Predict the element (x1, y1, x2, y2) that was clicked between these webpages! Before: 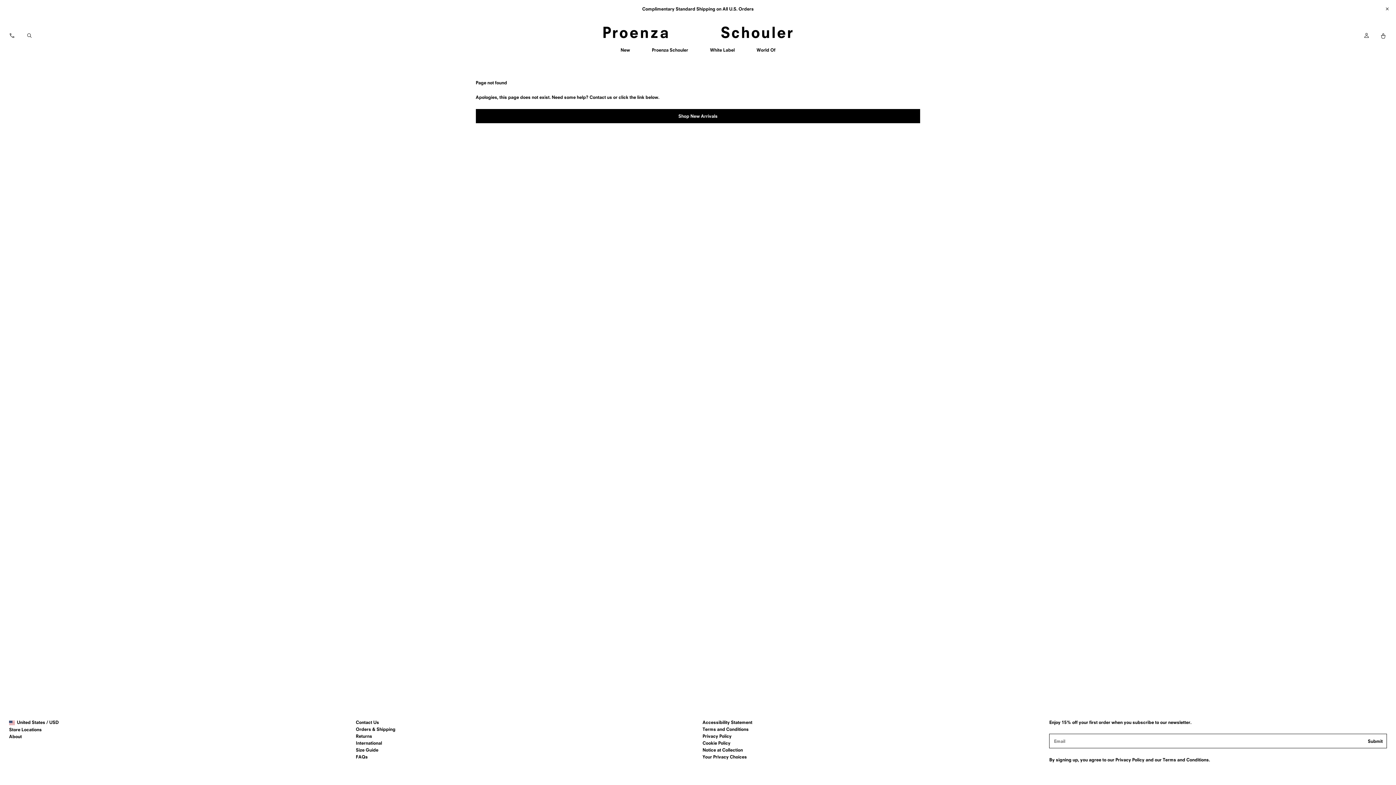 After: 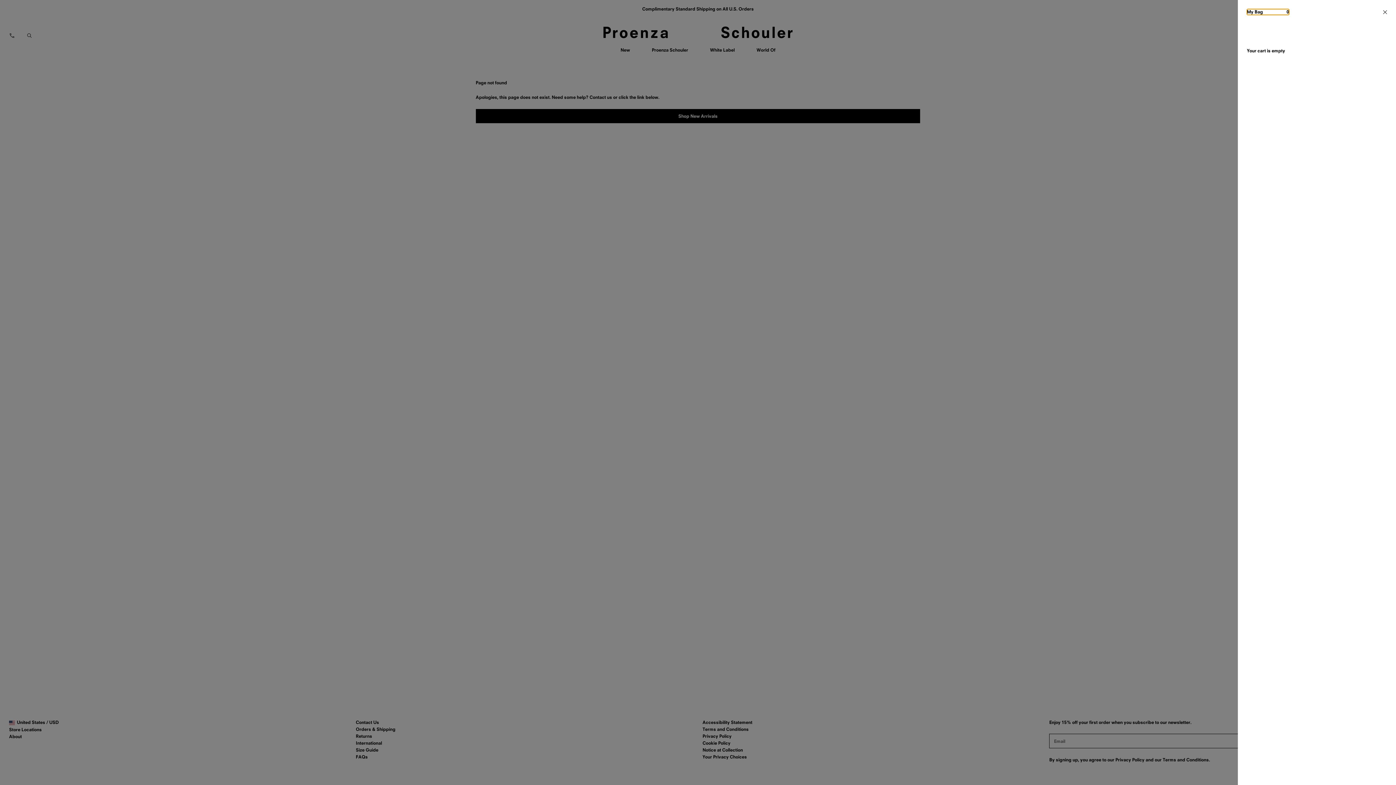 Action: label: Open cart bbox: (1375, 26, 1393, 43)